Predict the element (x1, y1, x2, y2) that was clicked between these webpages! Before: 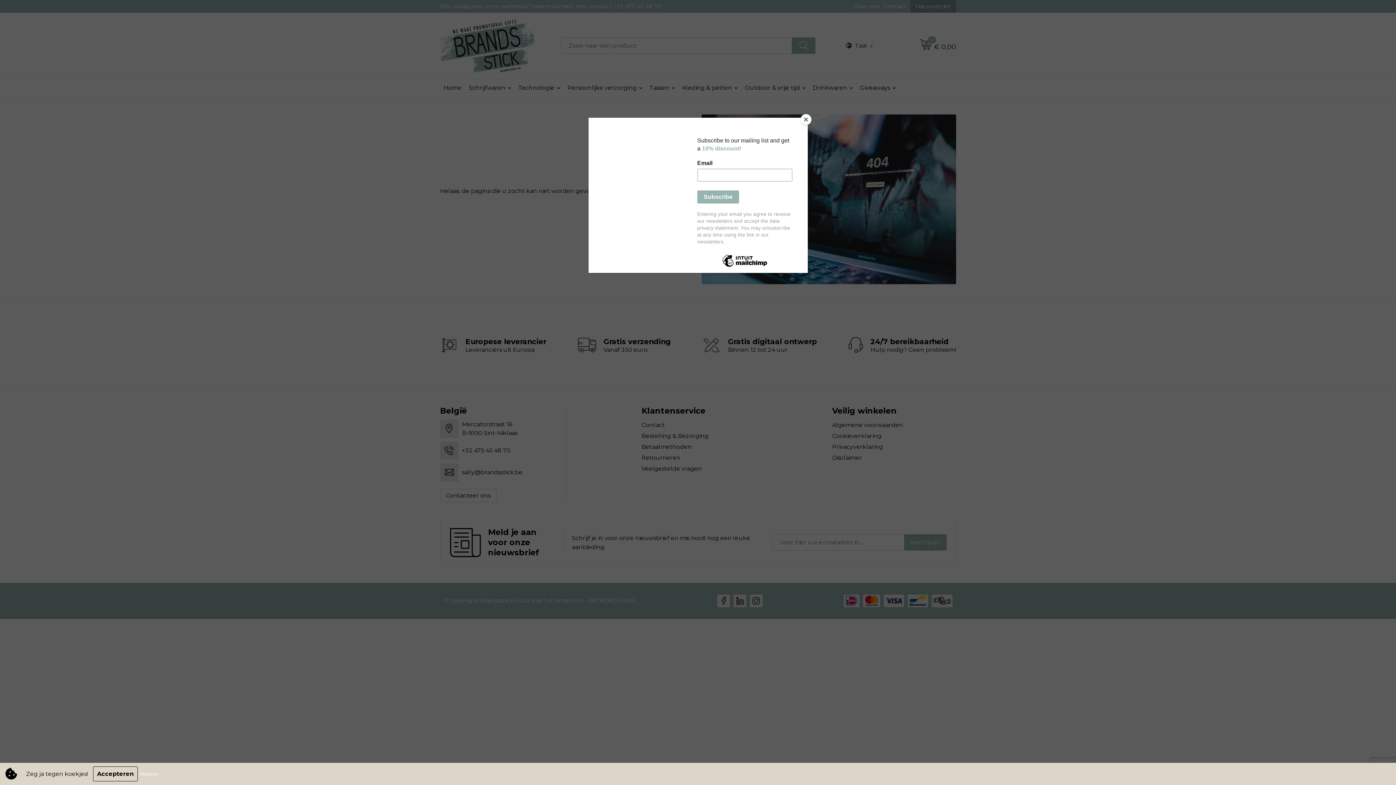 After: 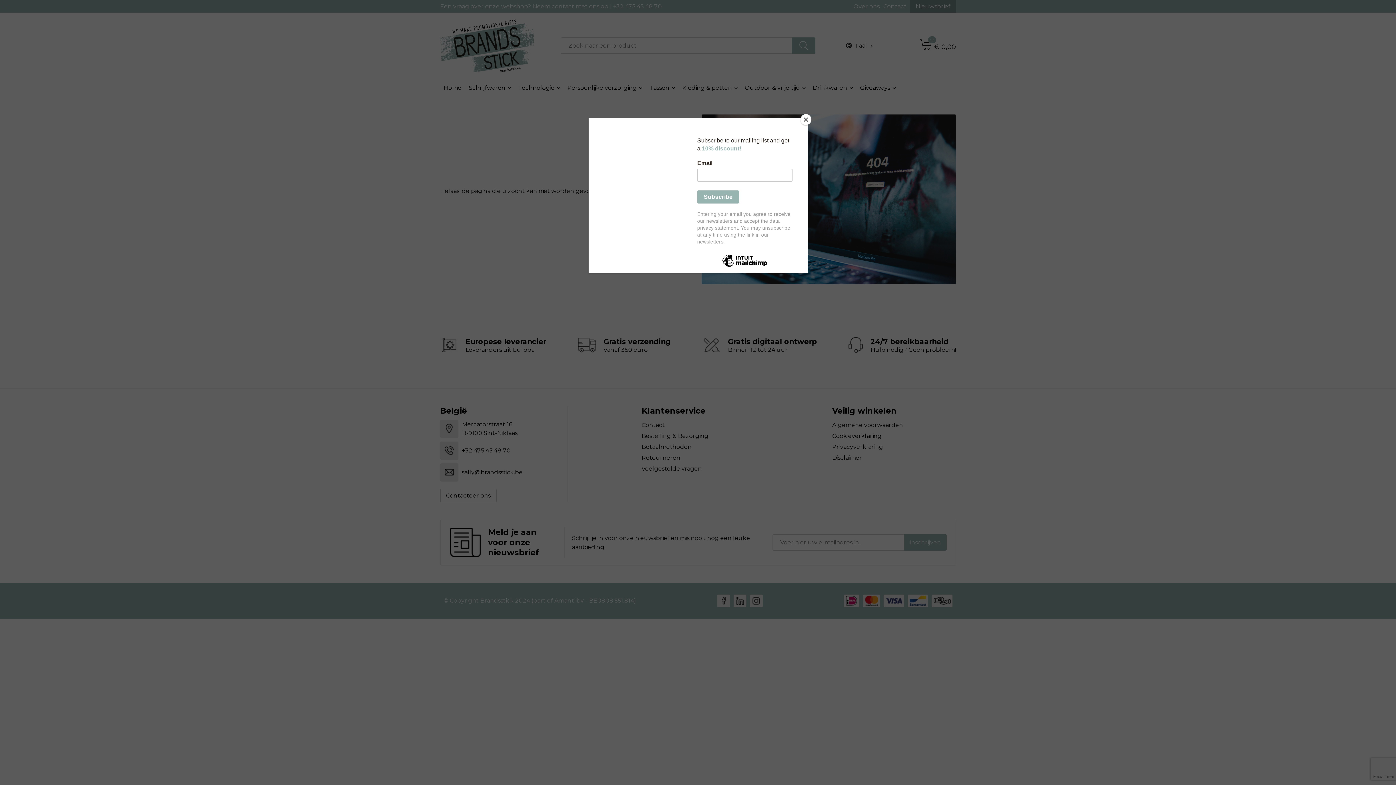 Action: label: Weigeren bbox: (139, 770, 158, 778)